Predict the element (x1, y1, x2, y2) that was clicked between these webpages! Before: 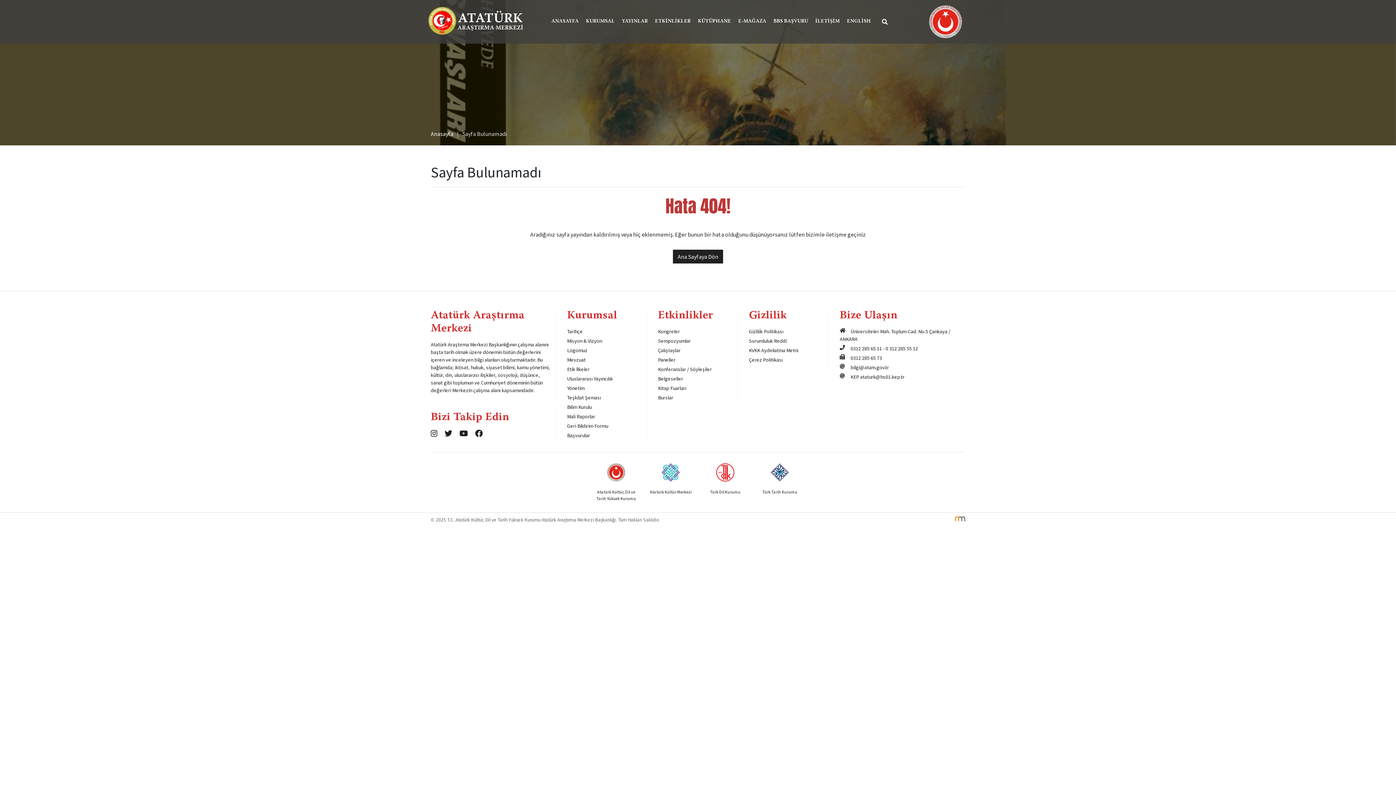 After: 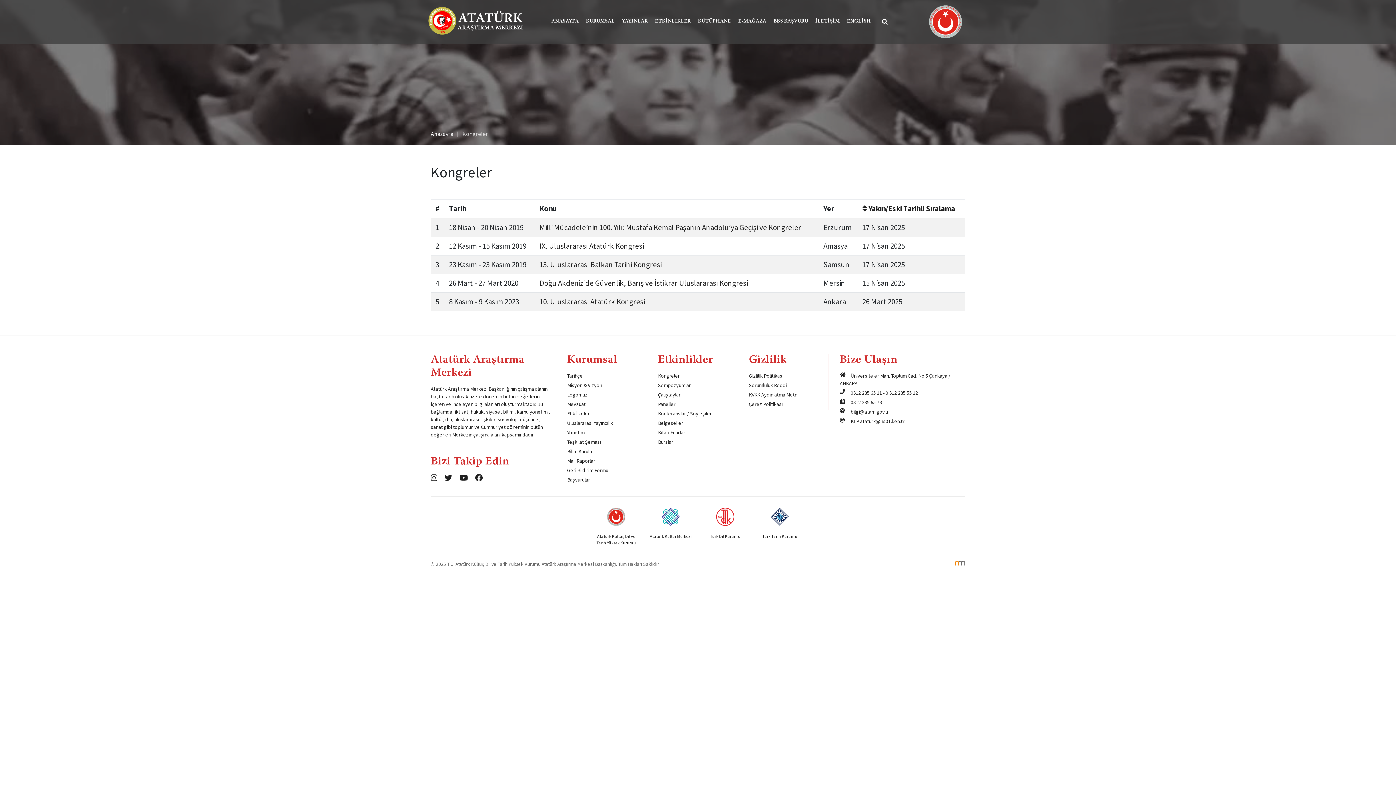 Action: label: Kongreler bbox: (658, 328, 732, 335)